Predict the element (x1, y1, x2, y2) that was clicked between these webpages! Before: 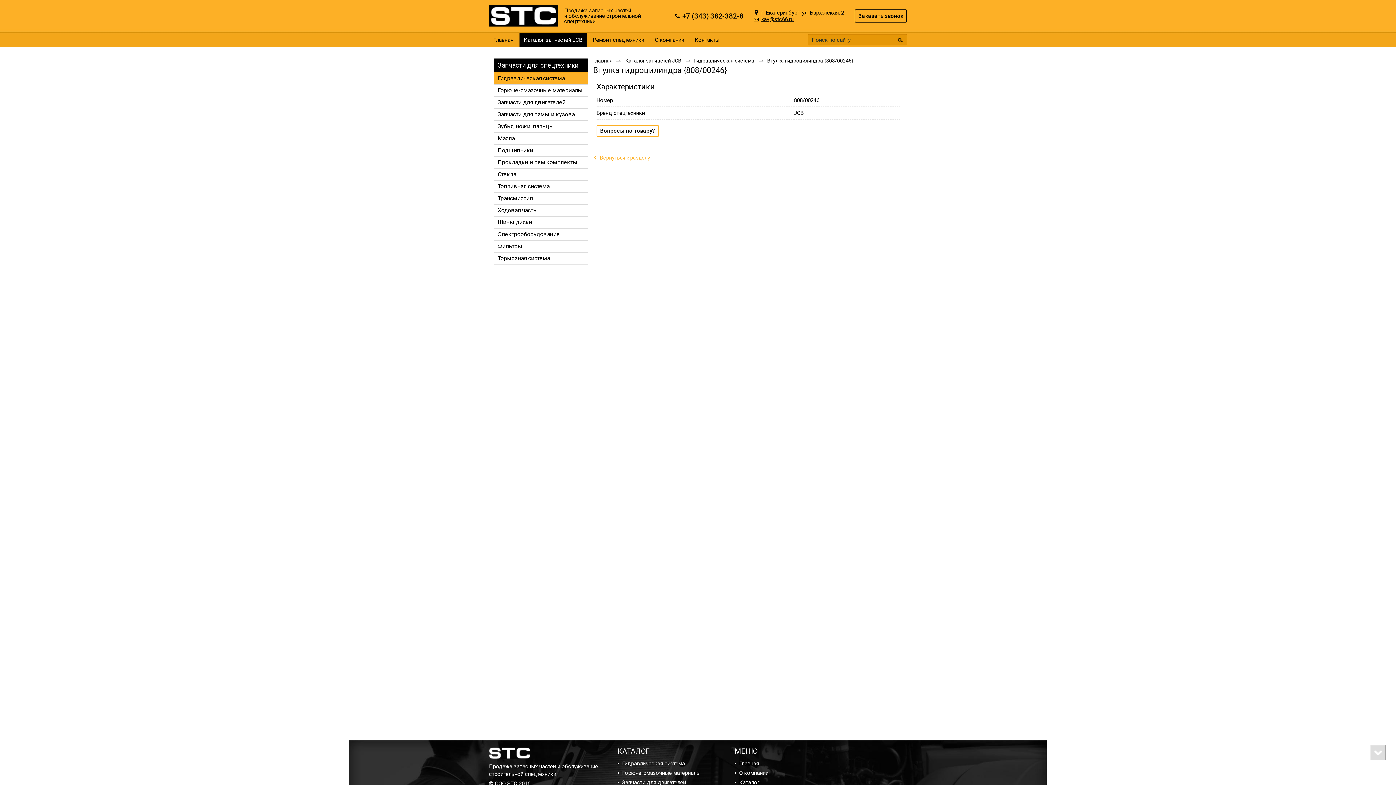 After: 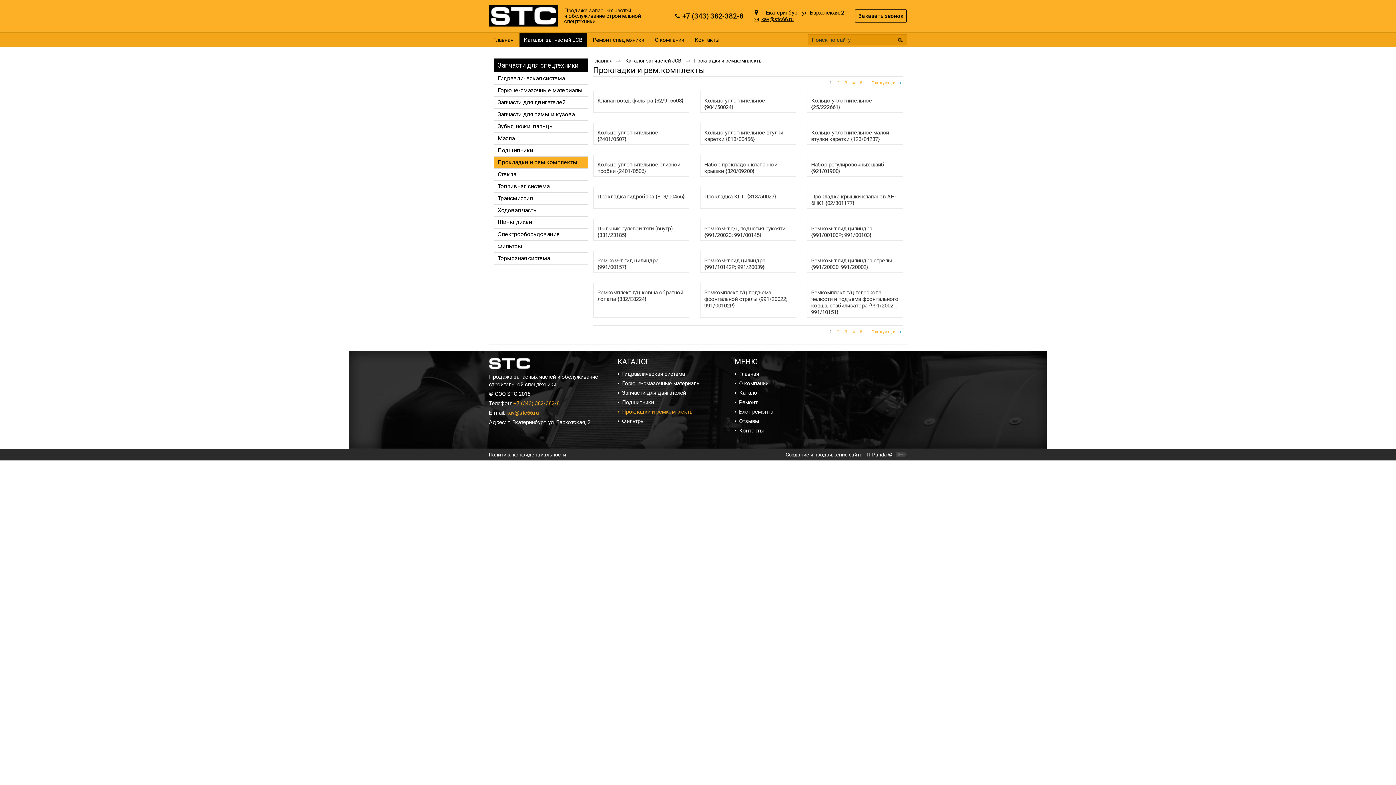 Action: label: Прокладки и рем.комплекты bbox: (494, 156, 588, 168)